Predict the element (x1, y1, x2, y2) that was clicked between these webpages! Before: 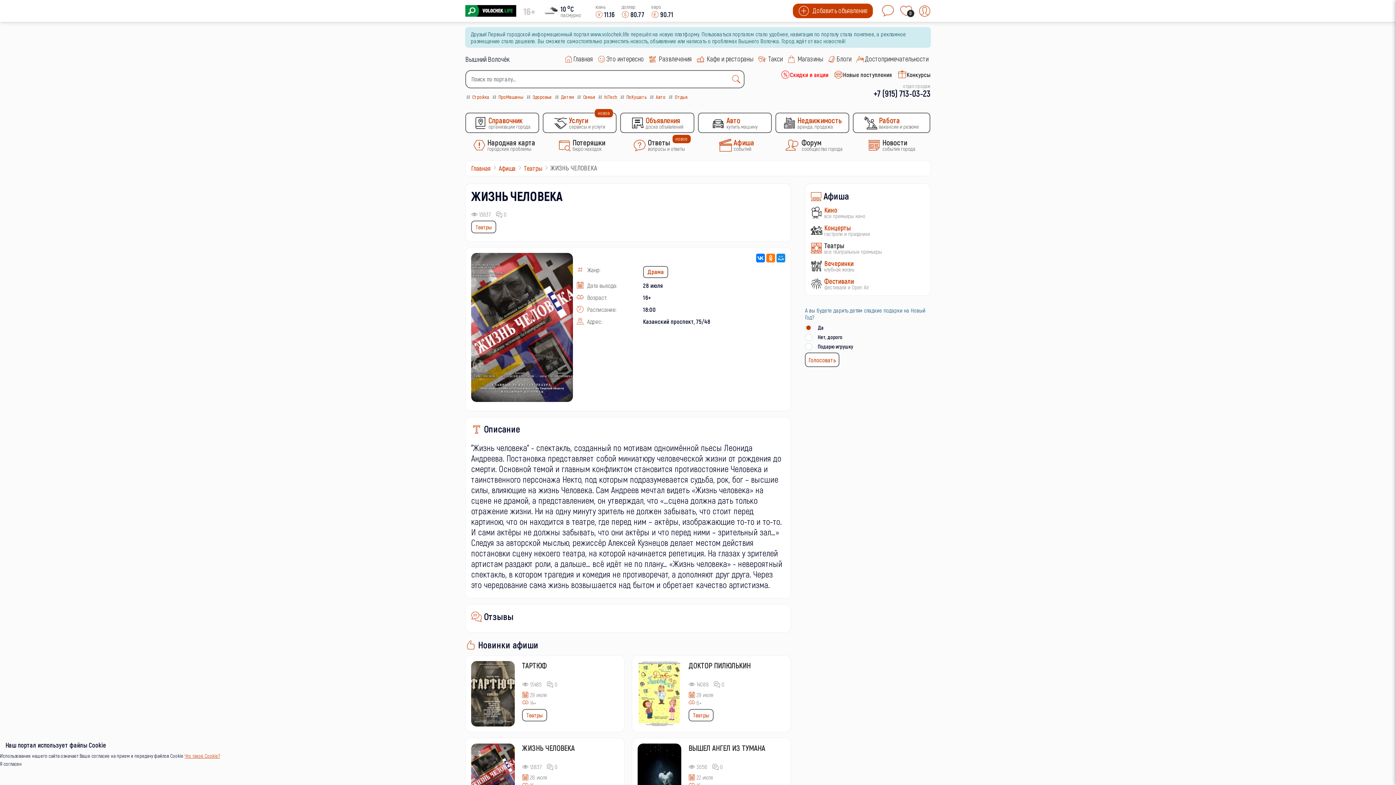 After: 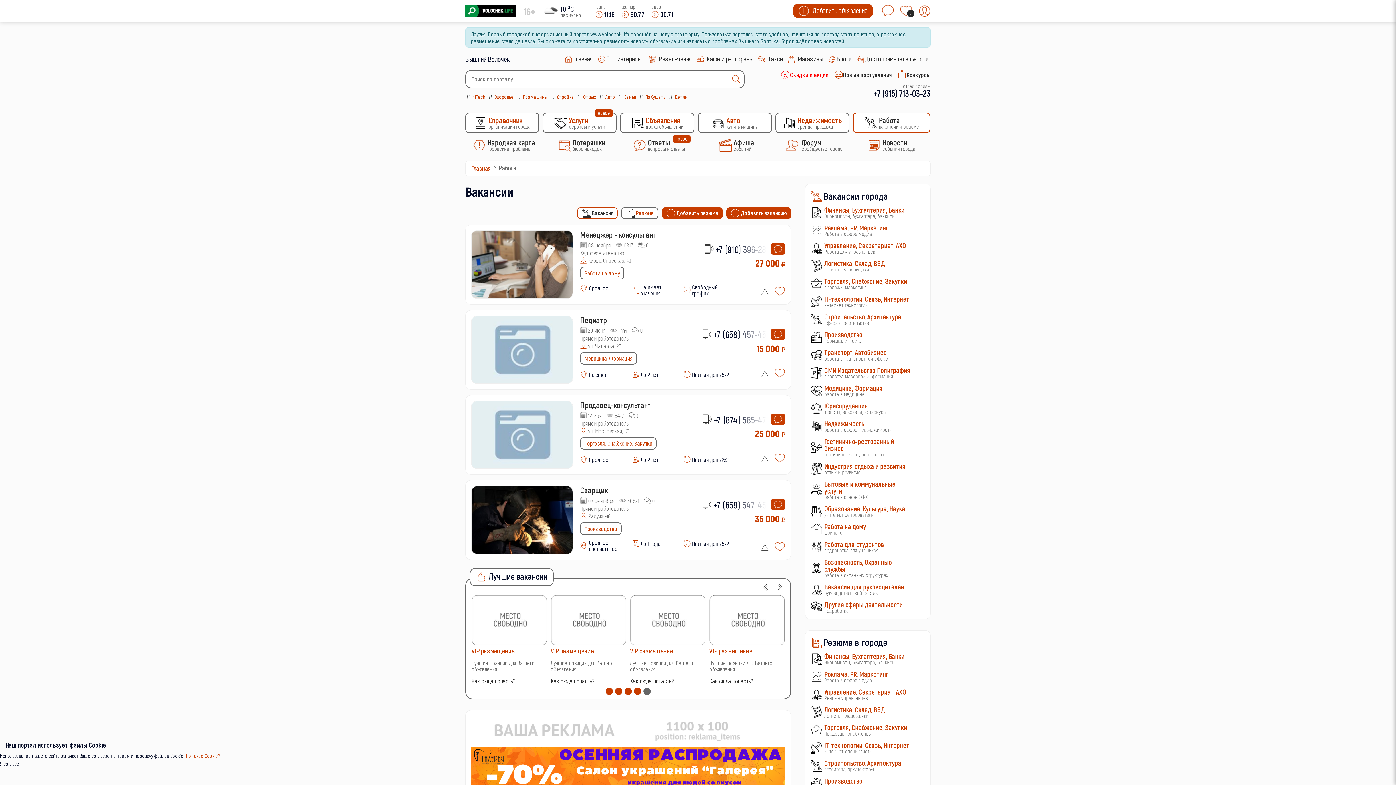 Action: bbox: (853, 112, 930, 133) label: Работа
вакансии и резюме